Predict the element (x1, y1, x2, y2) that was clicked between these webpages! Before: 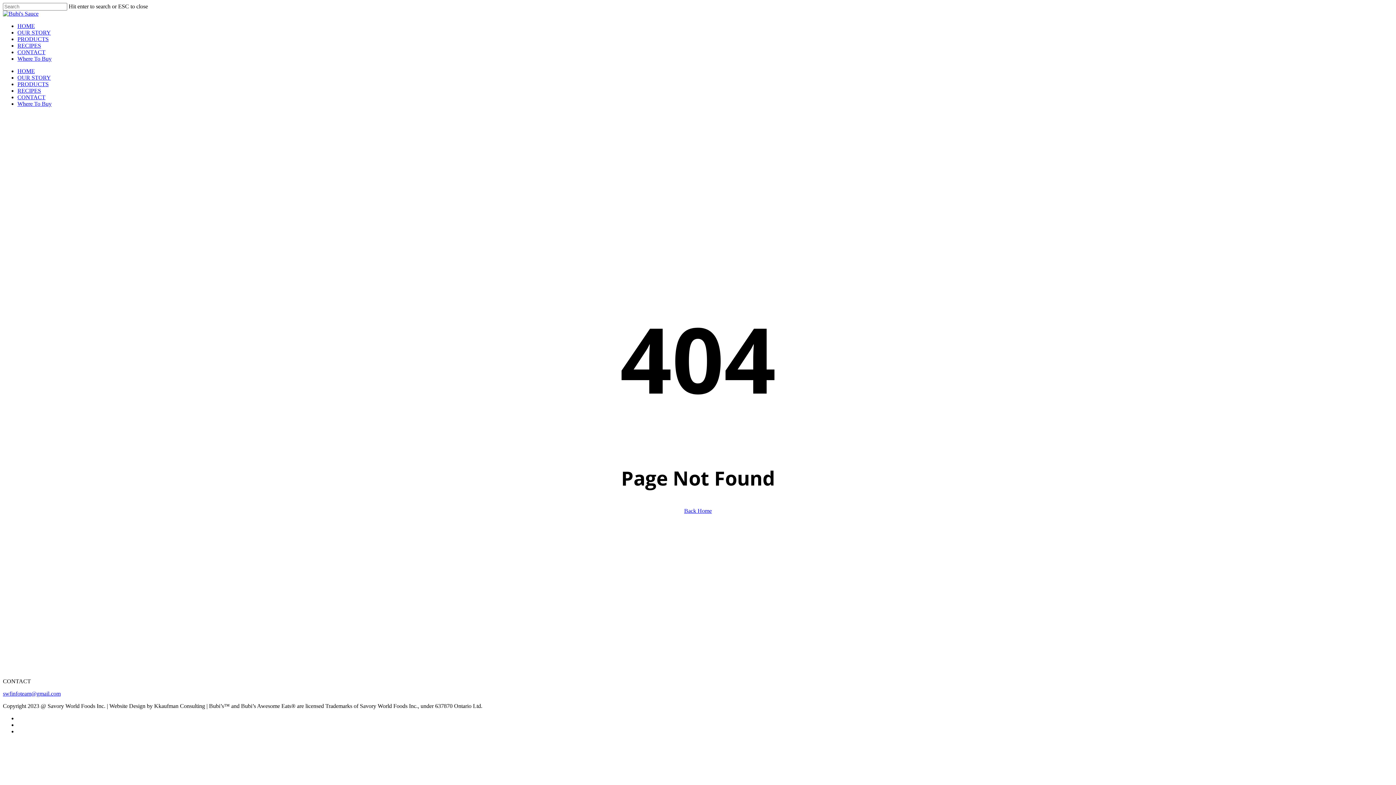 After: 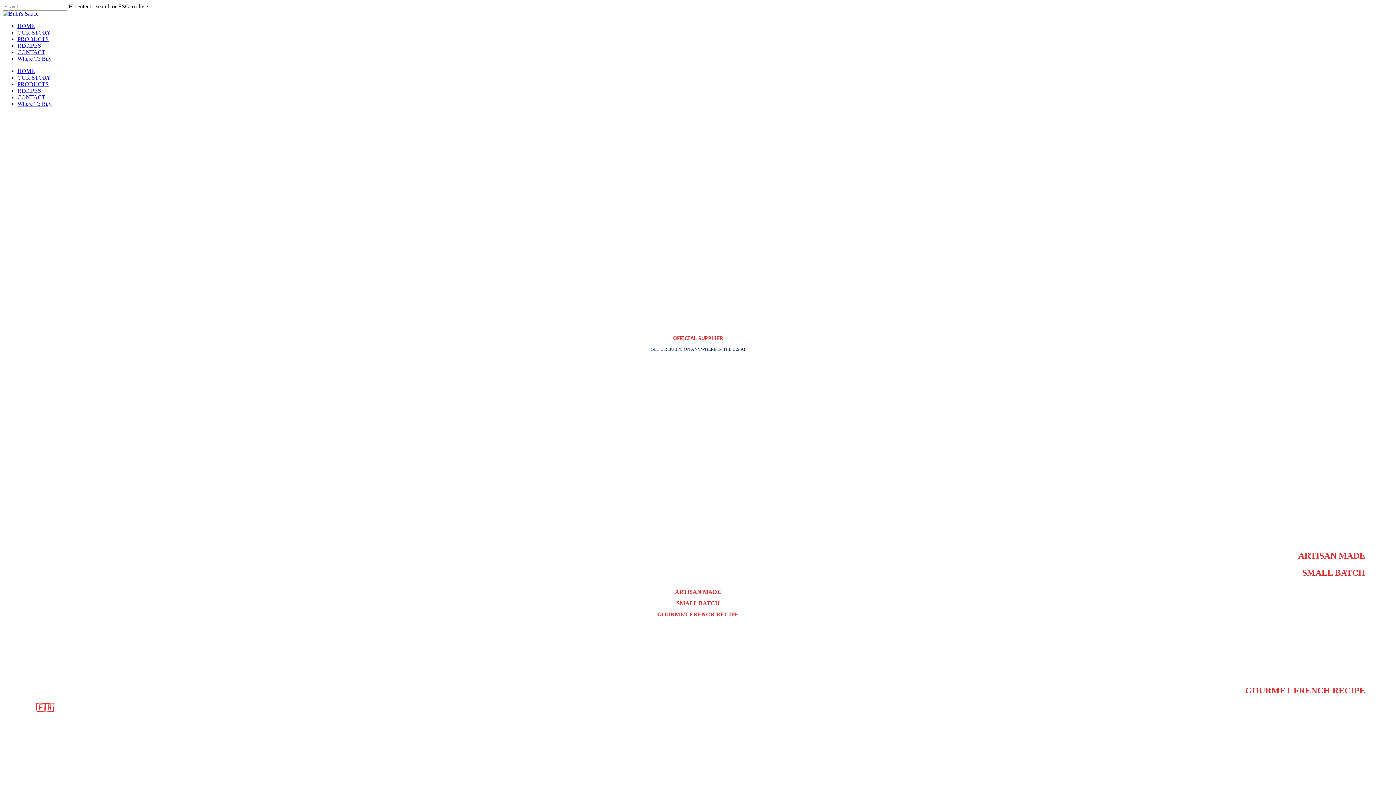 Action: bbox: (17, 22, 34, 29) label: HOME